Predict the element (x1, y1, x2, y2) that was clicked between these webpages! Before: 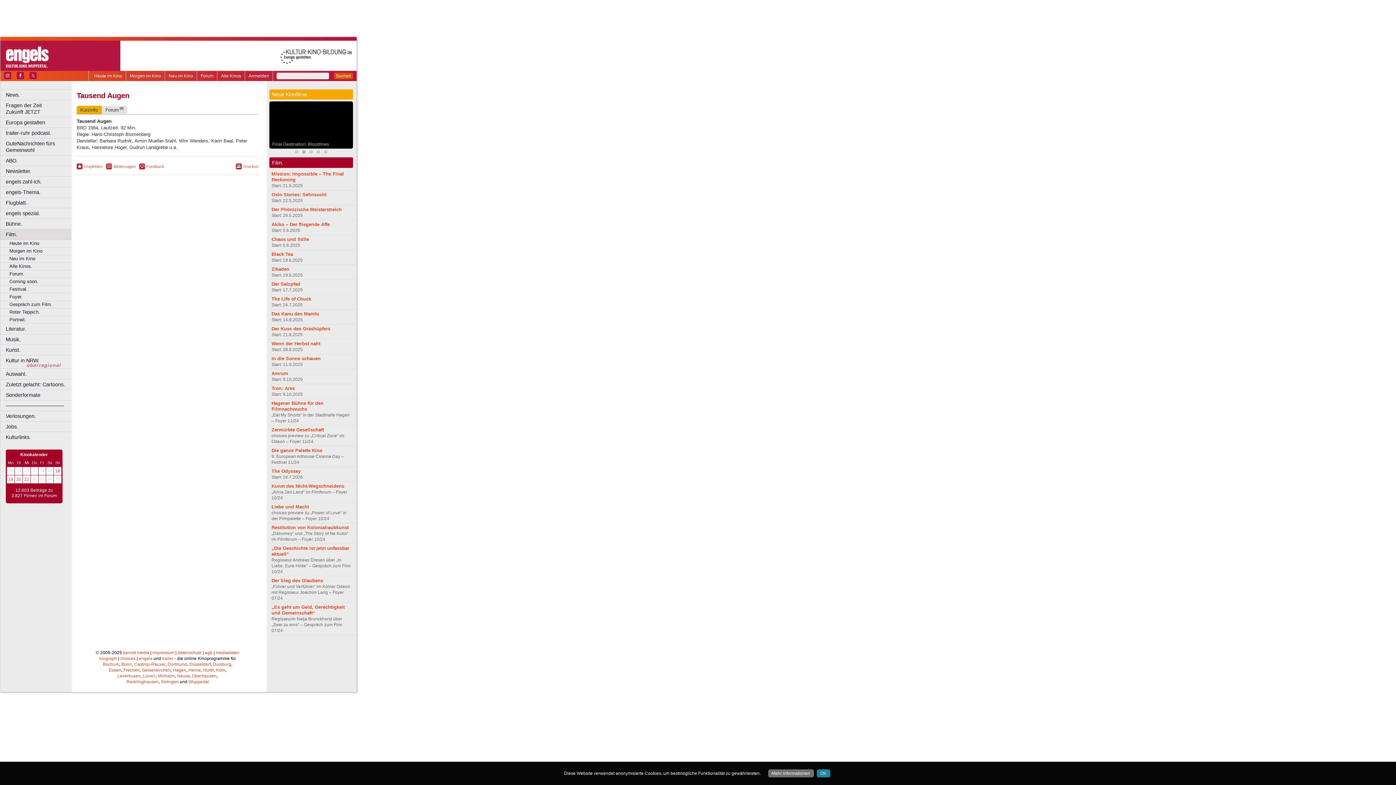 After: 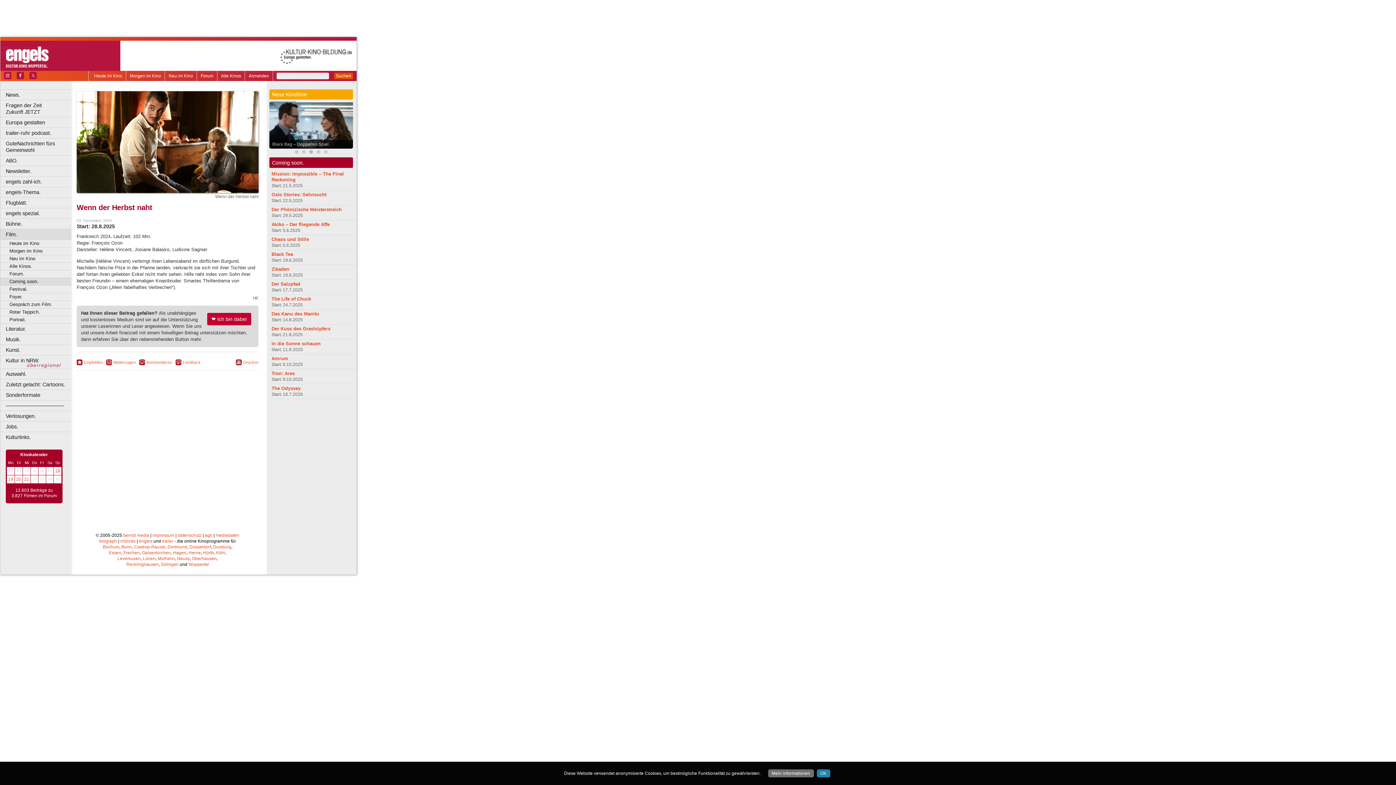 Action: label: Wenn der Herbst naht bbox: (271, 341, 320, 346)